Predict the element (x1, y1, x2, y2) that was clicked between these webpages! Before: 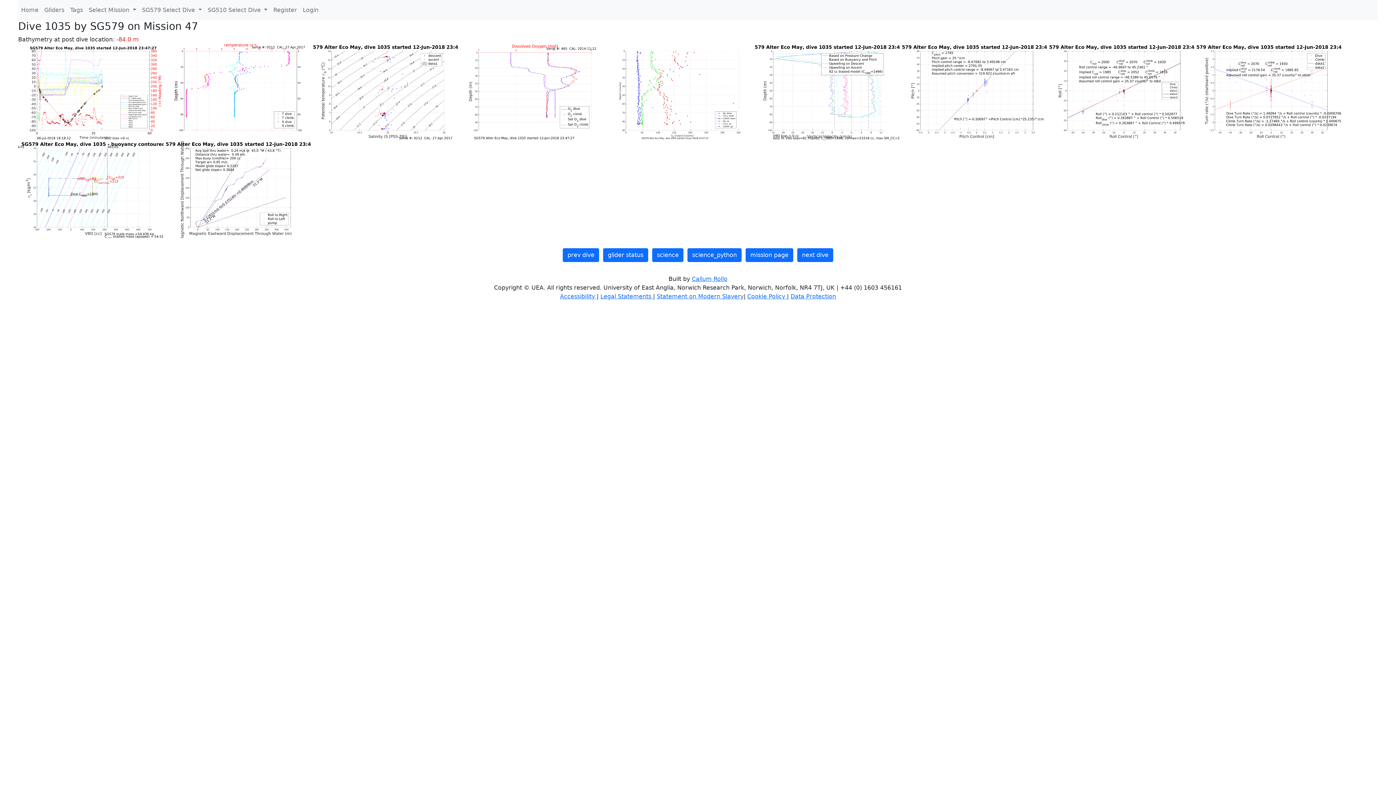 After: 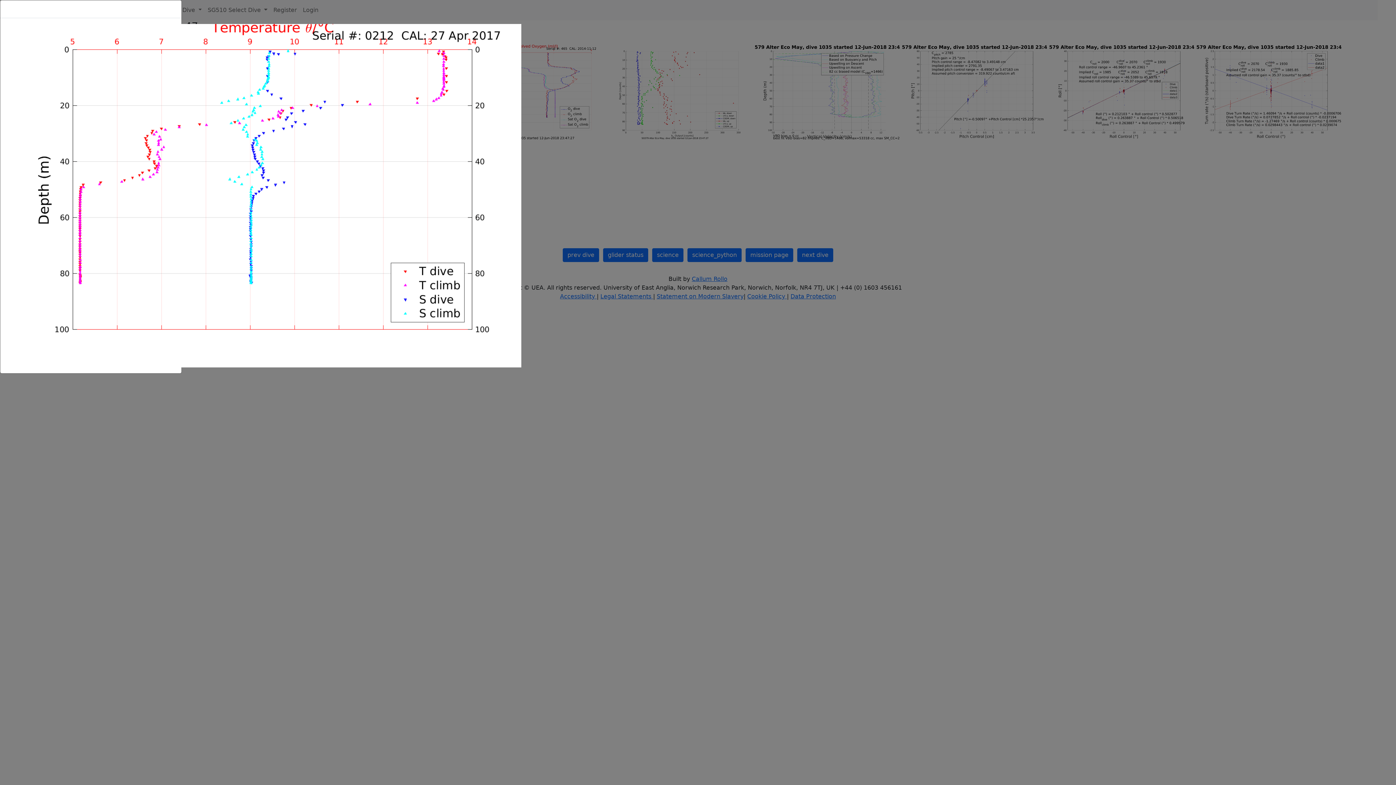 Action: label:   bbox: (165, 88, 312, 95)